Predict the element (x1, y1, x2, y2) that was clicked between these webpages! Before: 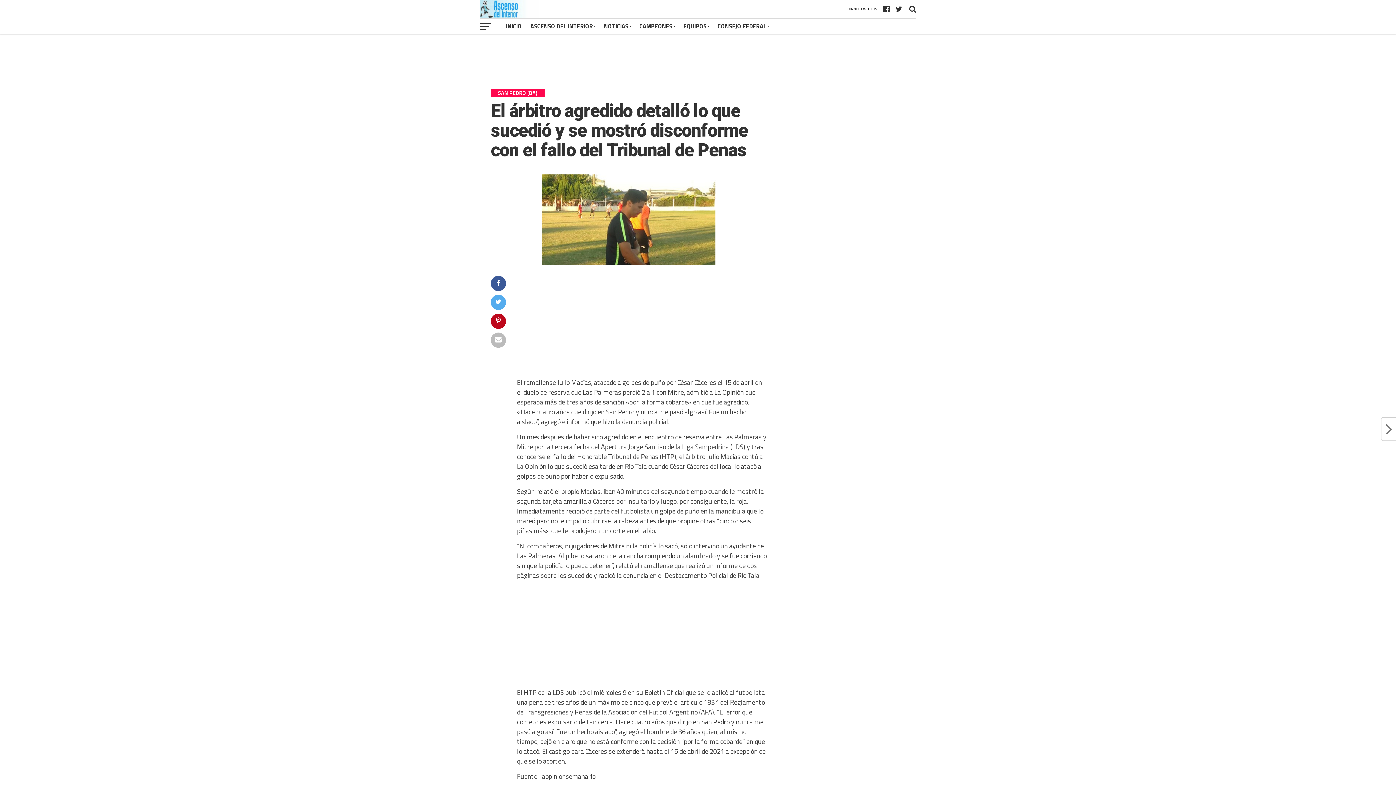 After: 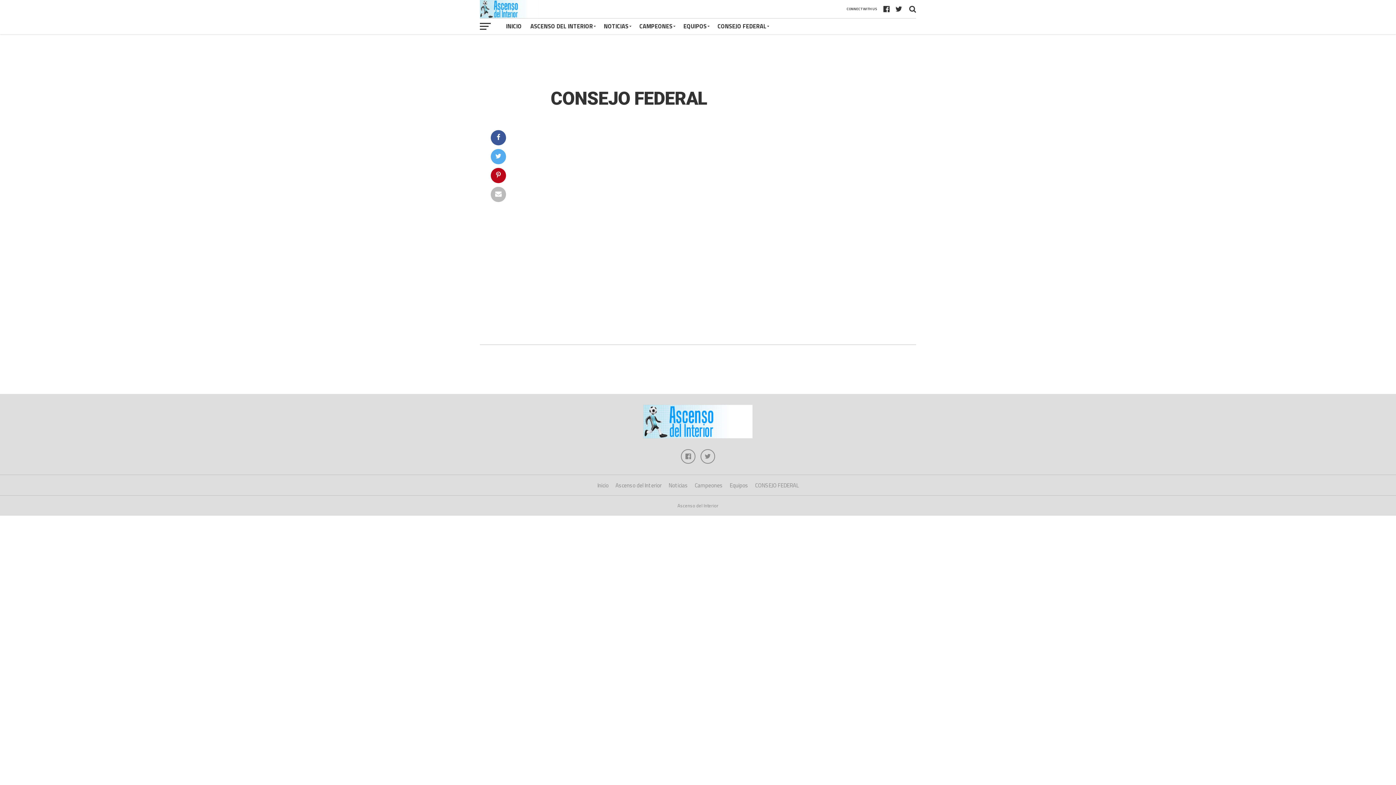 Action: label: CONSEJO FEDERAL bbox: (713, 18, 773, 34)